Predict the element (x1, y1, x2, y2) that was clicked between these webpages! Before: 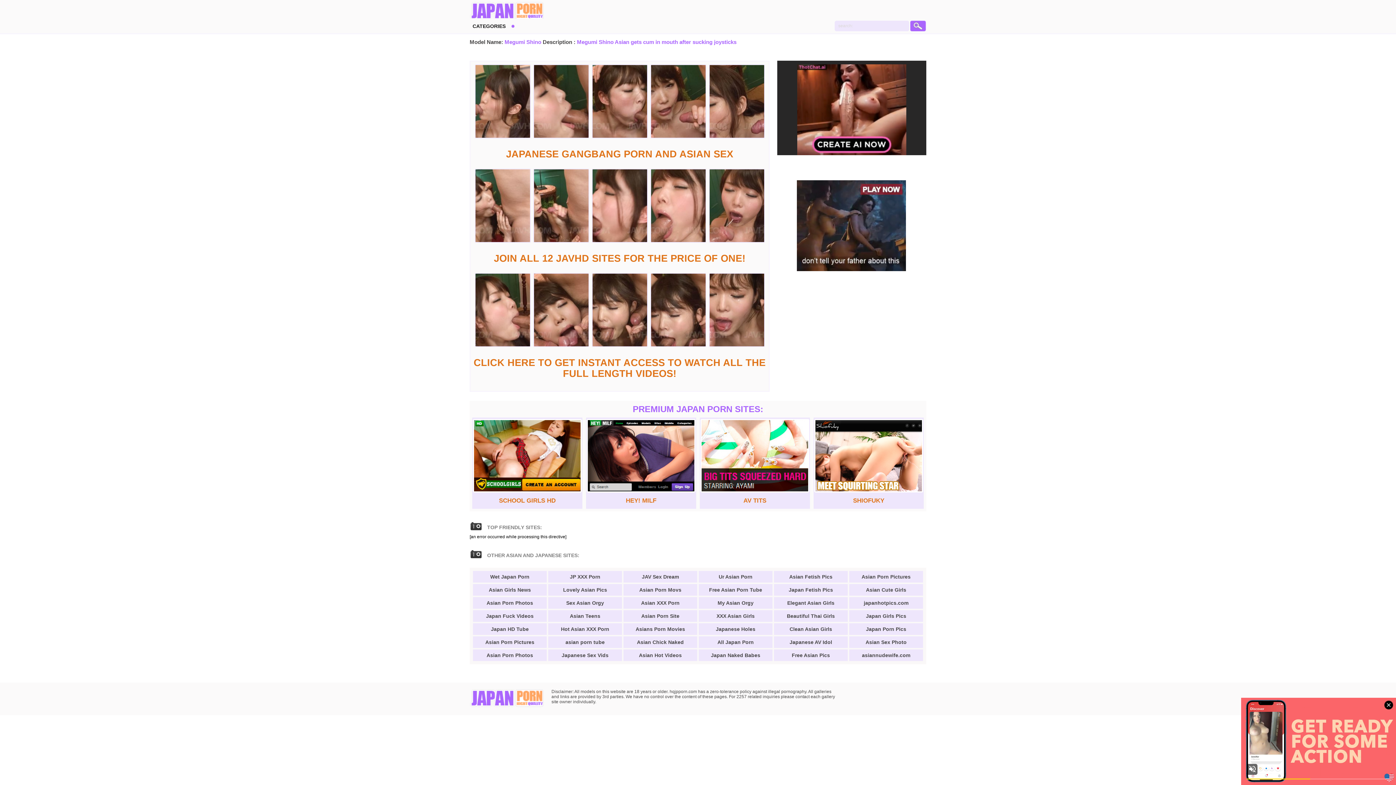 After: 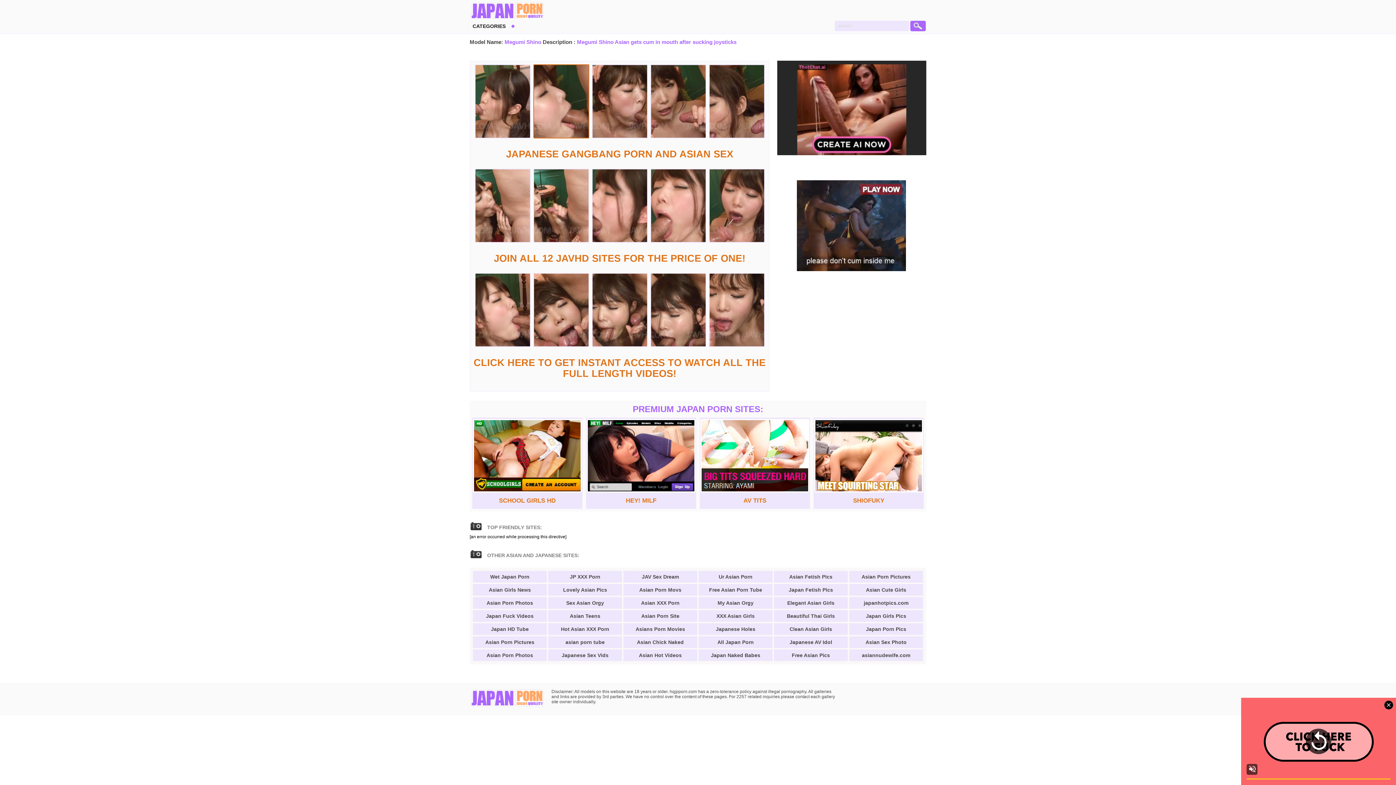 Action: bbox: (534, 132, 588, 137)